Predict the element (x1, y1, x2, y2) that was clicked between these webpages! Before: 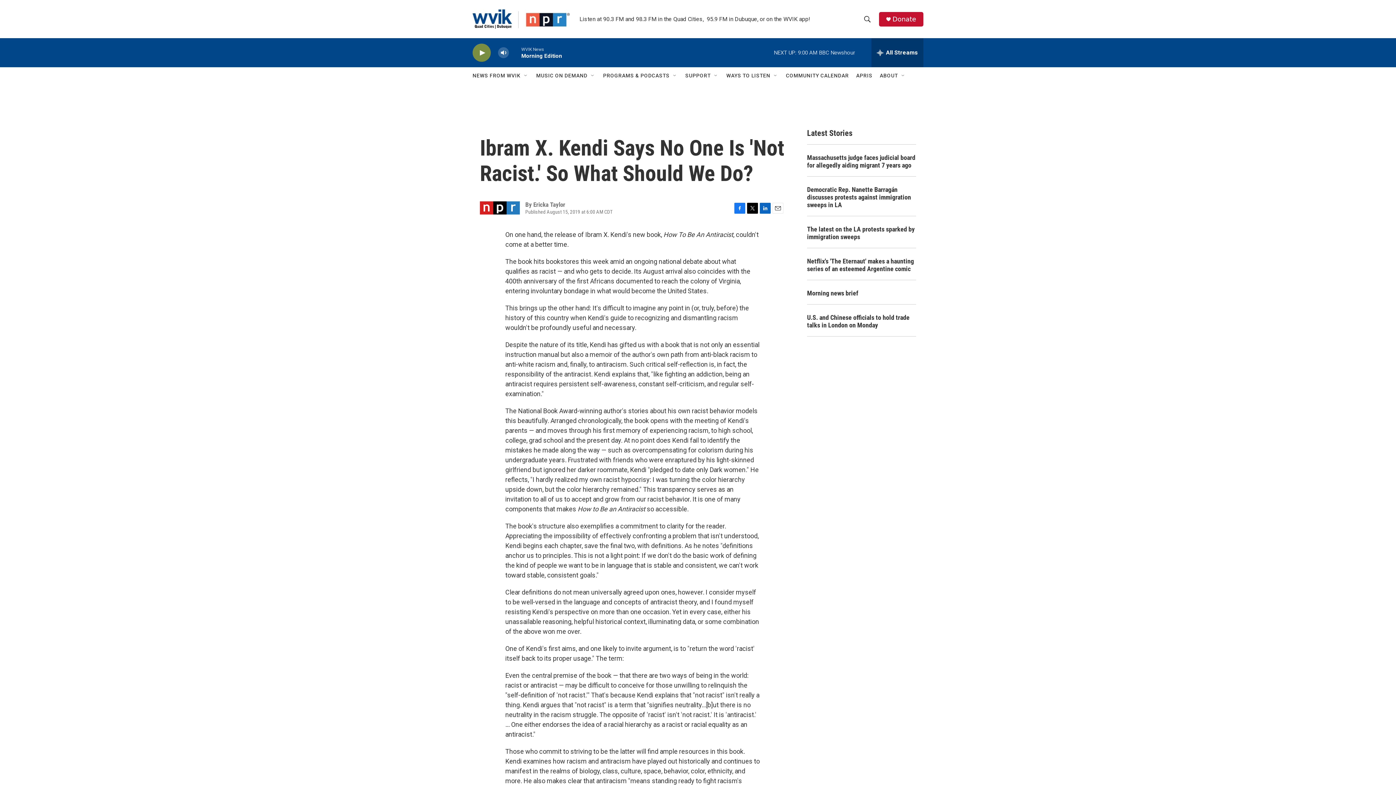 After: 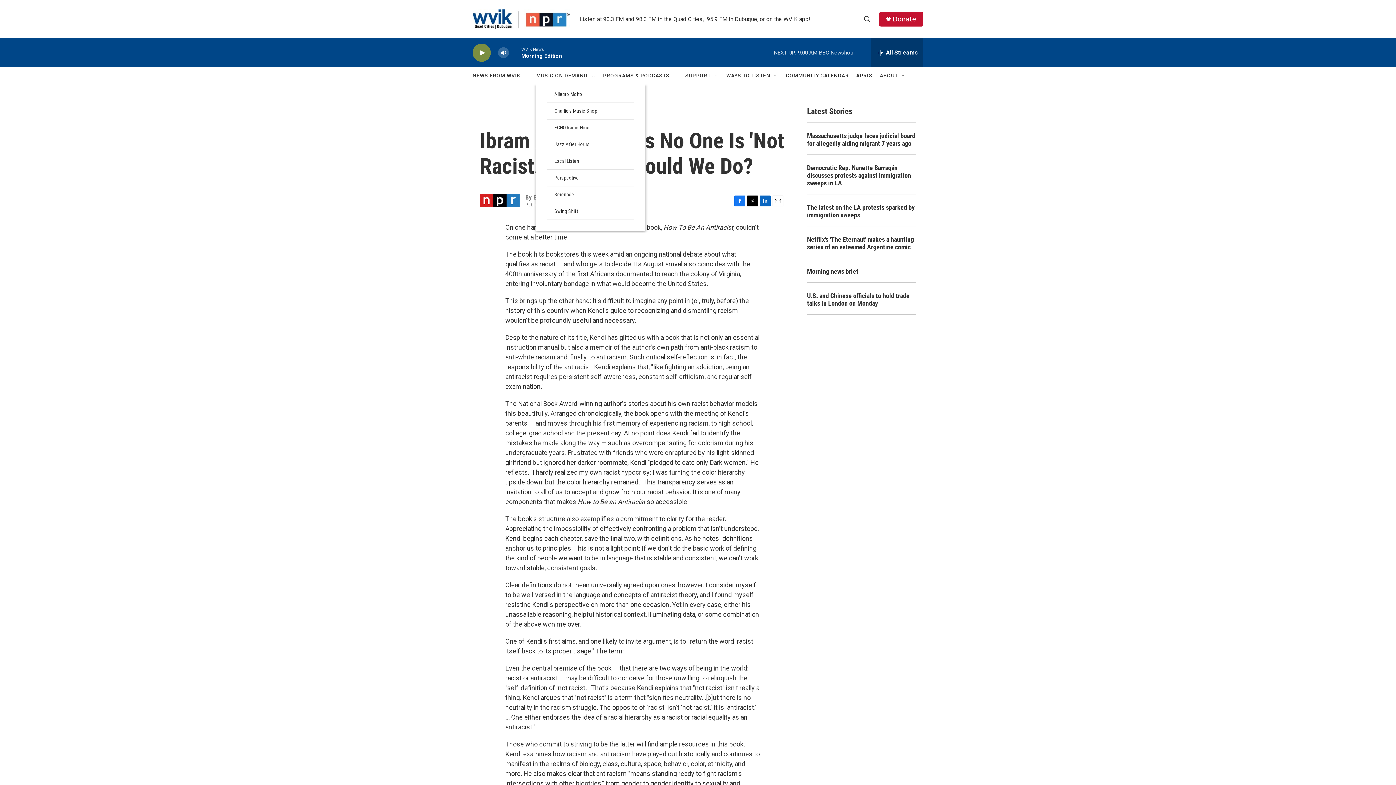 Action: bbox: (590, 72, 596, 78) label: Open Sub Navigation